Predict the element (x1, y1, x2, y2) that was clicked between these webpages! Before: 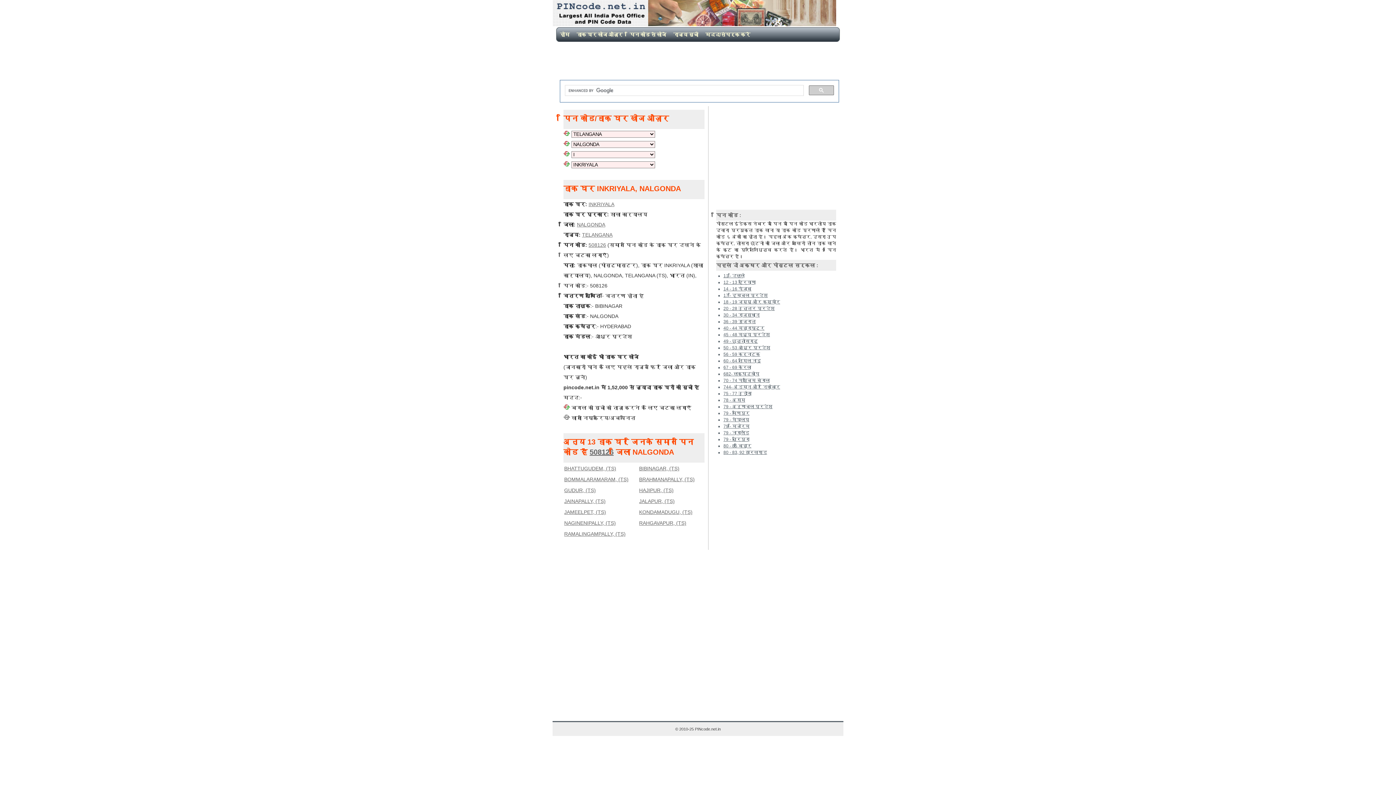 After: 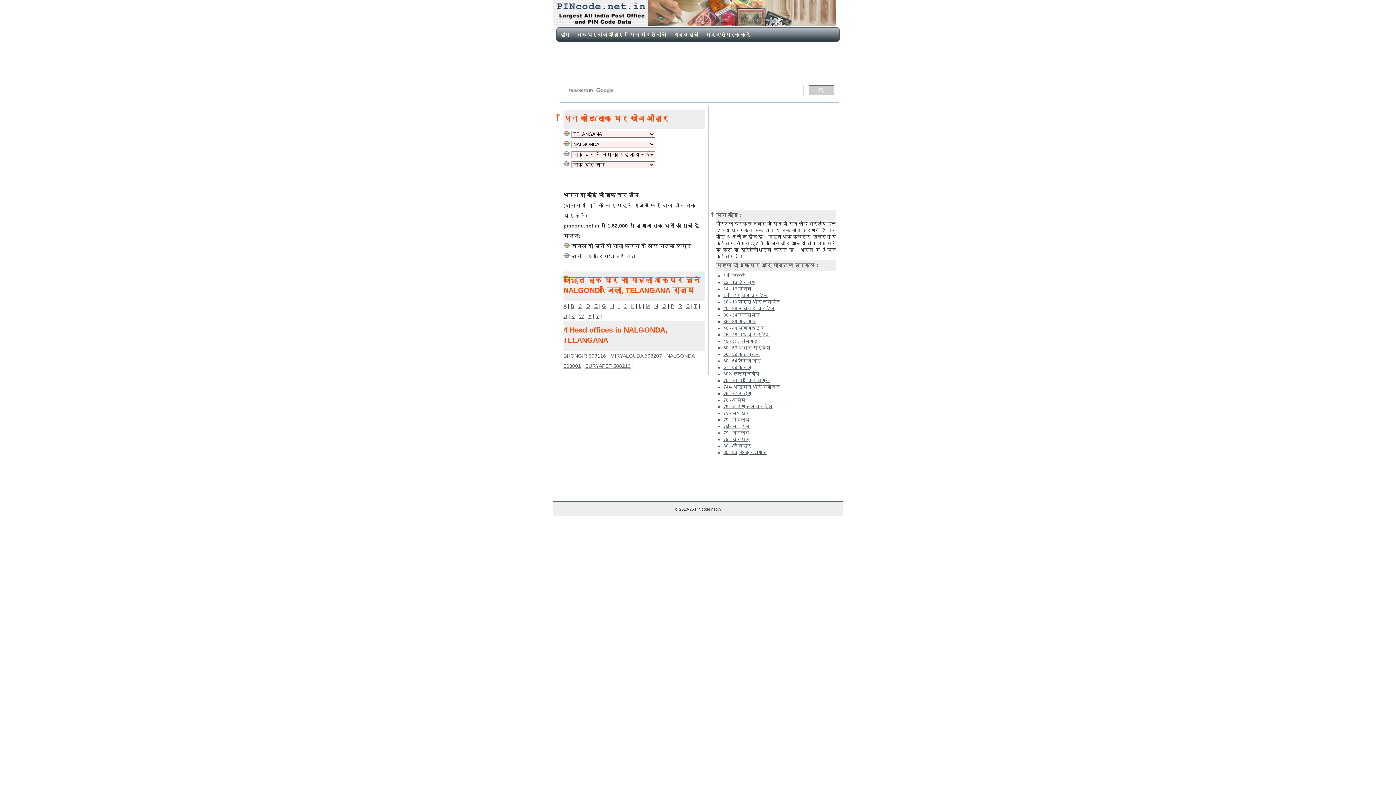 Action: bbox: (577, 221, 605, 227) label: NALGONDA